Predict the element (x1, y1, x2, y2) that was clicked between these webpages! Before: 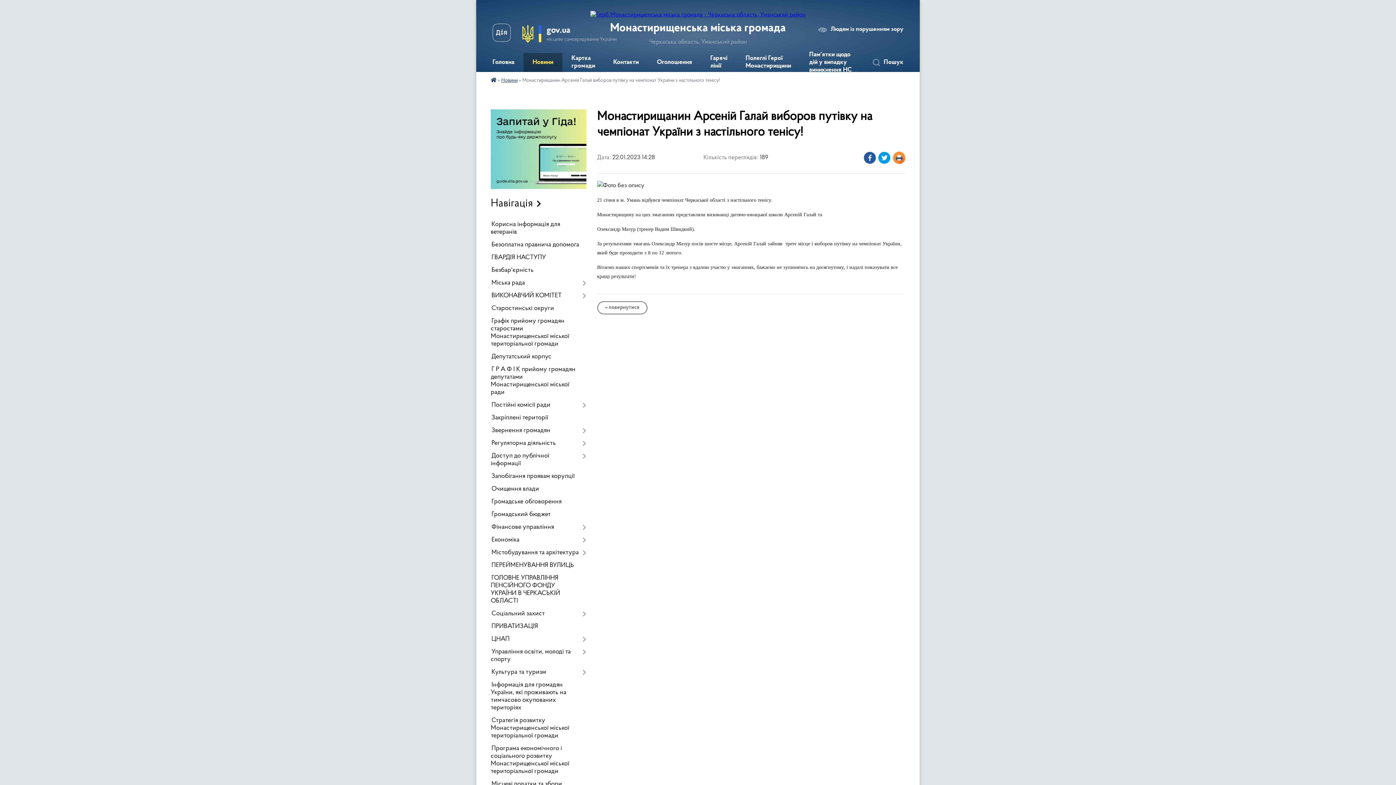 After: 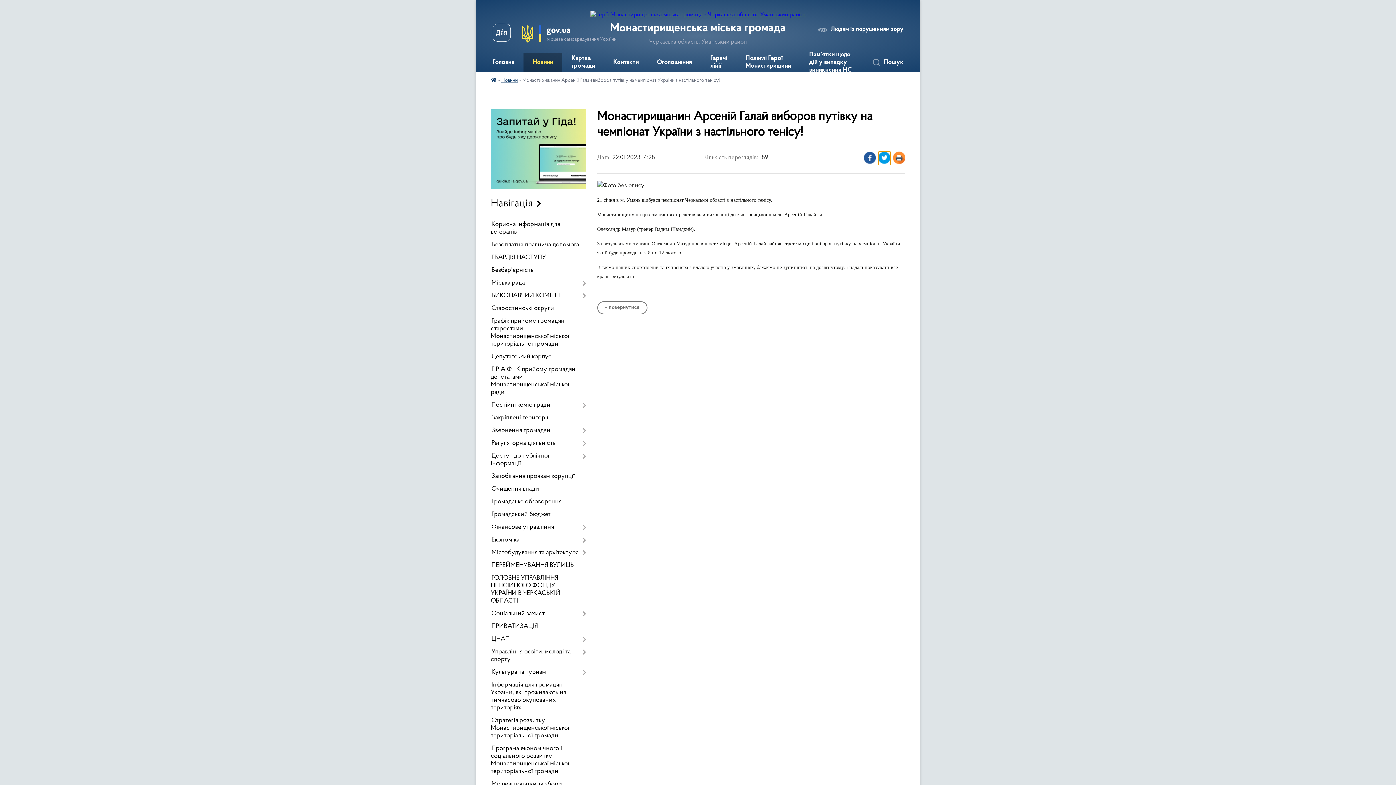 Action: bbox: (878, 151, 890, 165)